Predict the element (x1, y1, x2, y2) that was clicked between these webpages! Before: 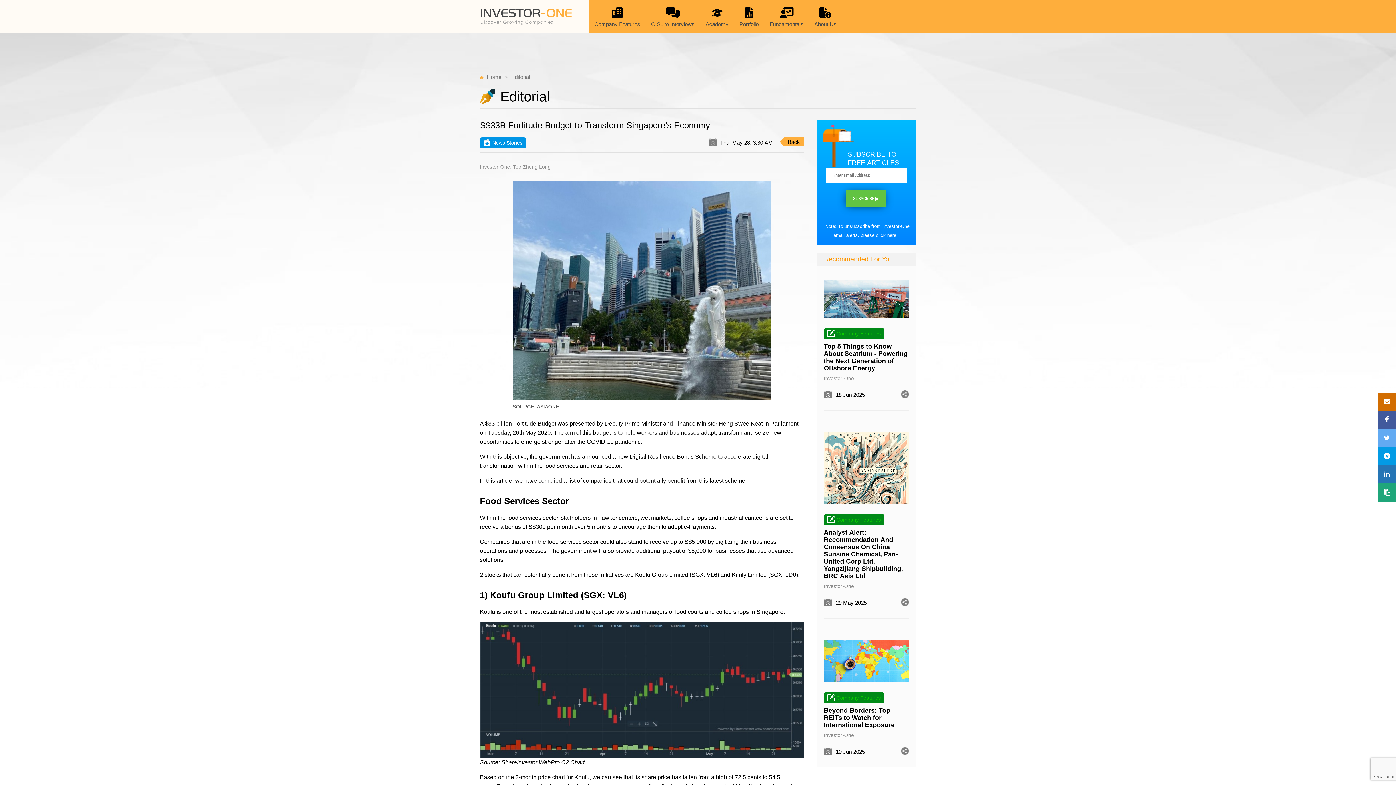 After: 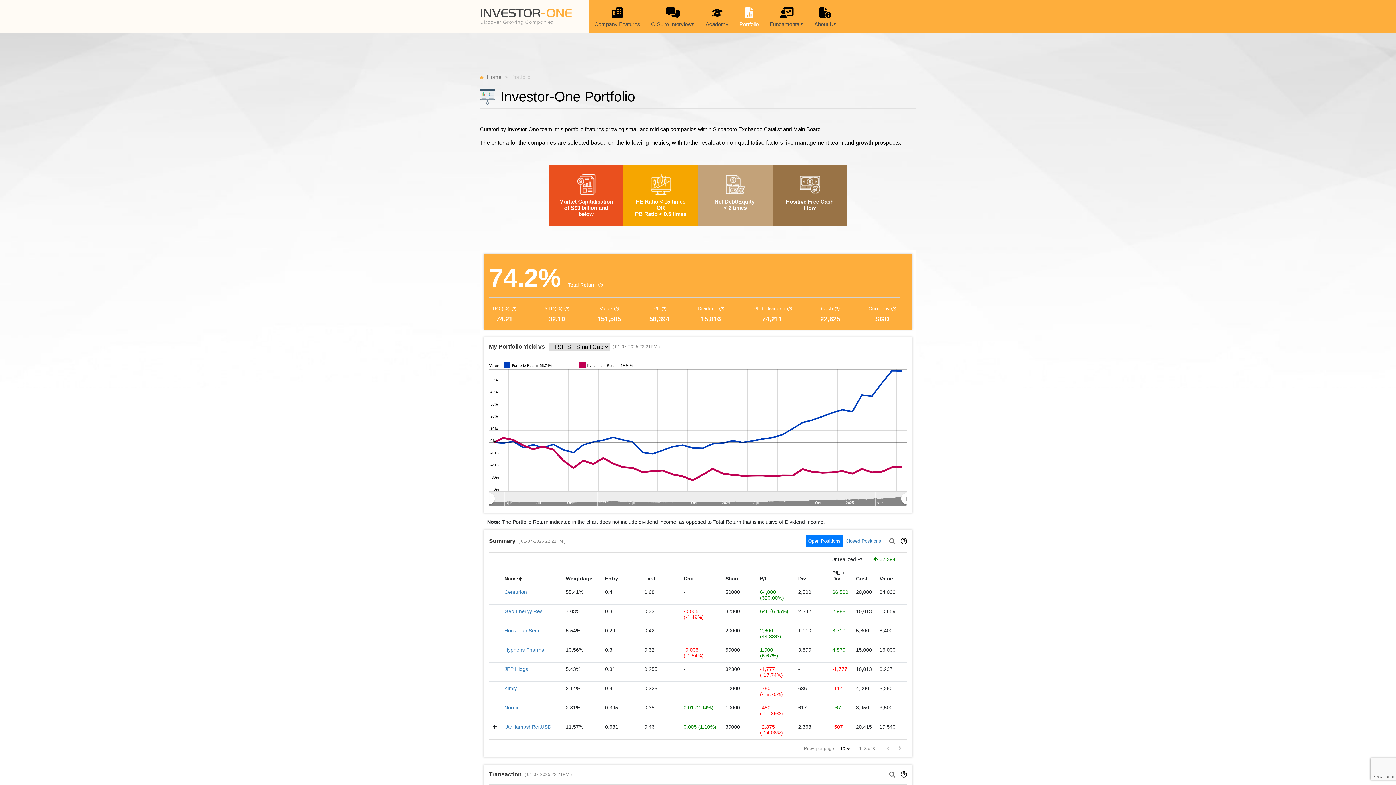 Action: label: Portfolio bbox: (739, 5, 758, 27)